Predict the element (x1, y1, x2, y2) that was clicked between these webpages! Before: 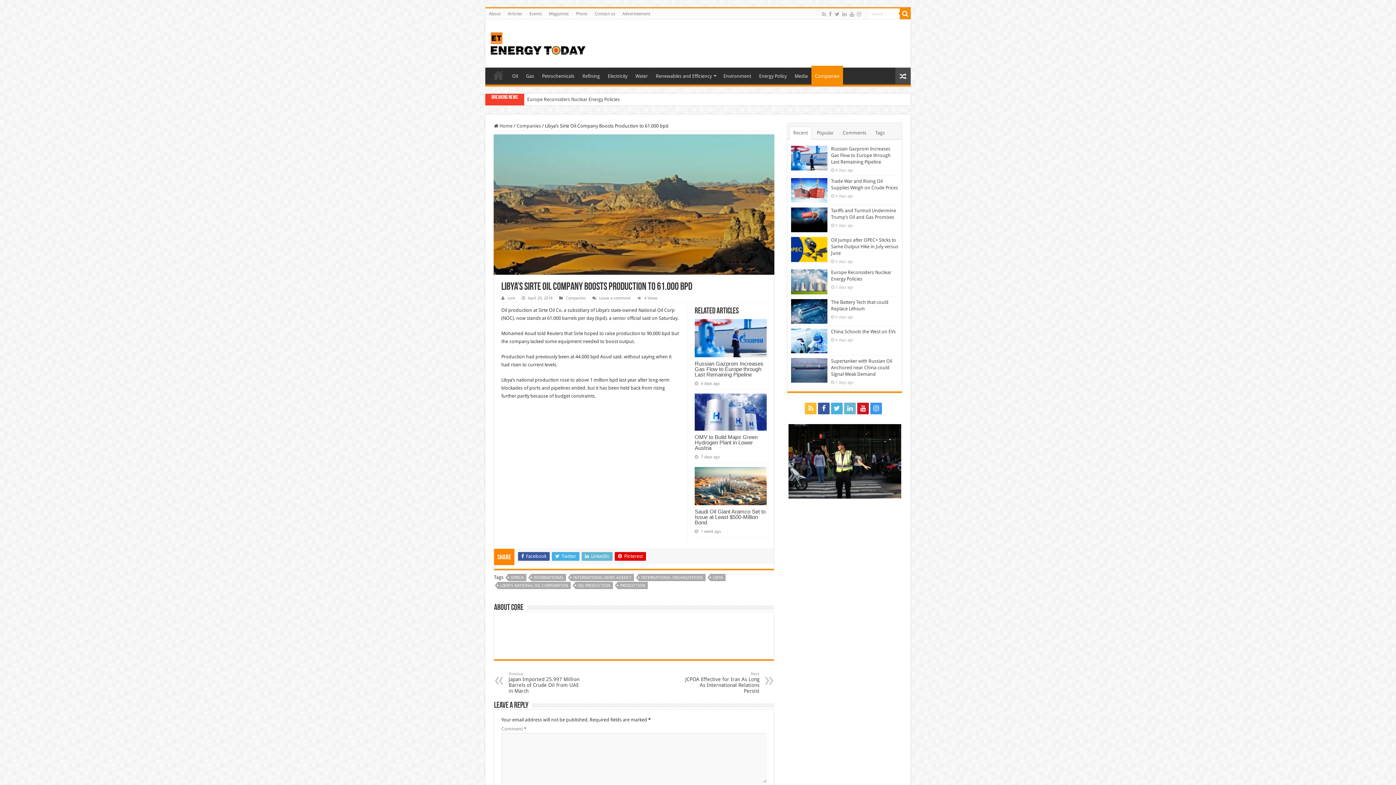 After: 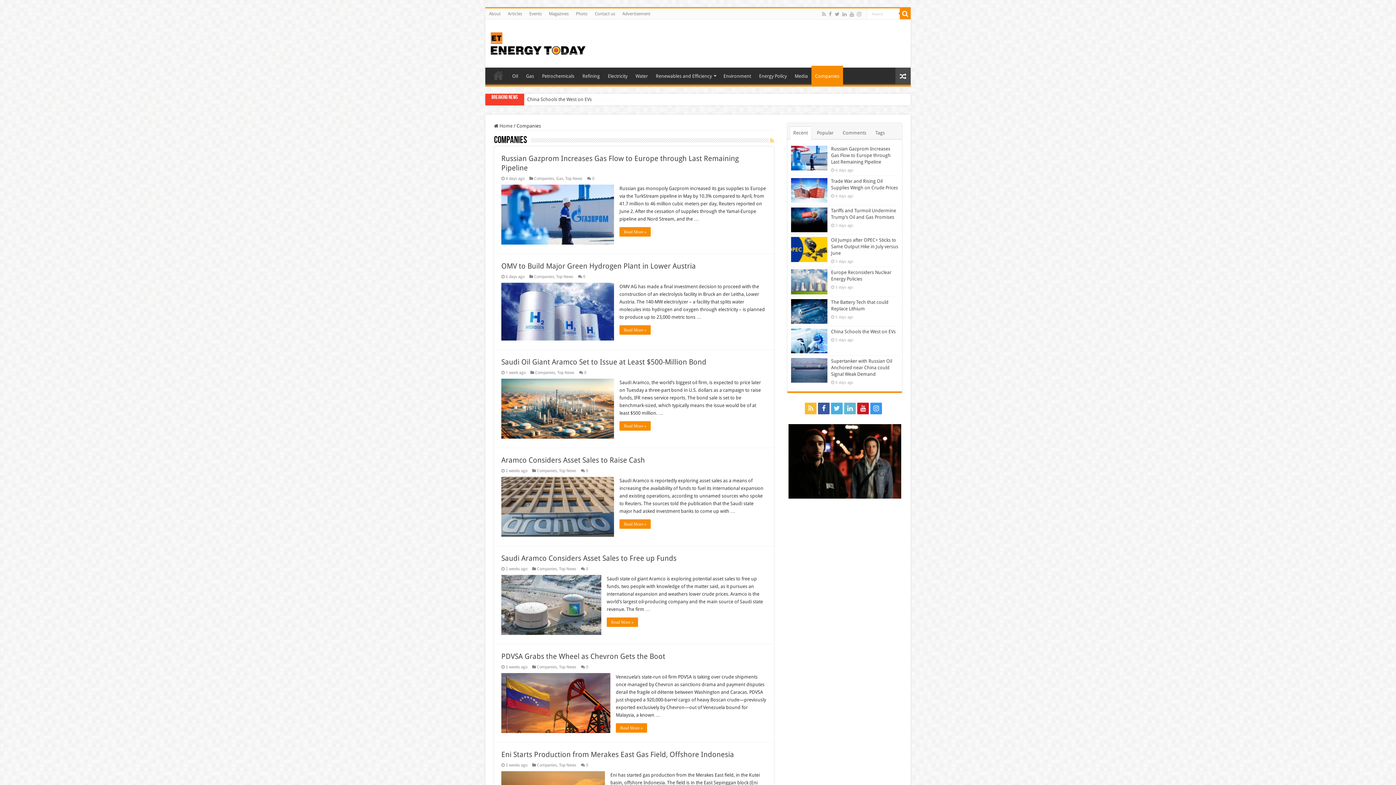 Action: bbox: (516, 123, 541, 128) label: Companies